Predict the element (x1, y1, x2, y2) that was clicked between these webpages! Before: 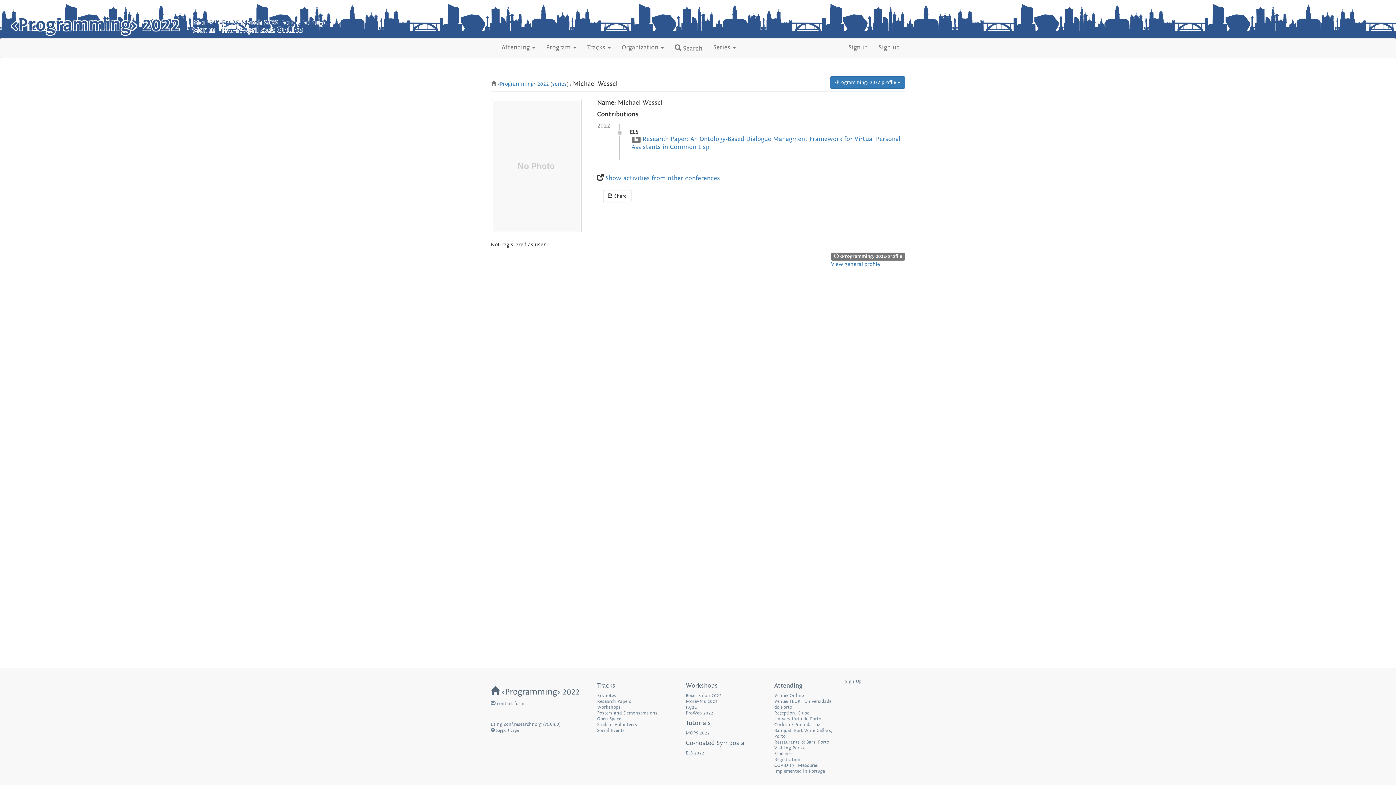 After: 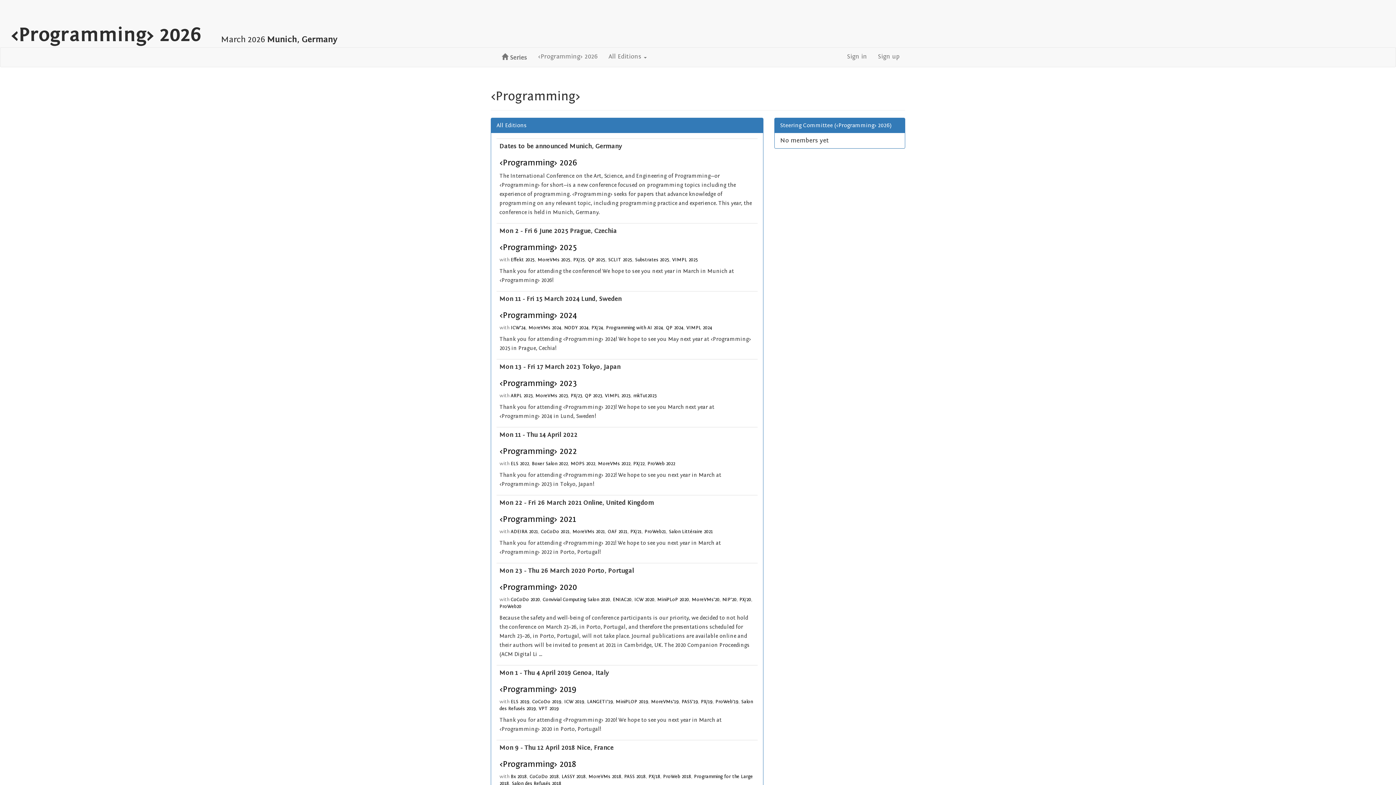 Action: label: series bbox: (552, 81, 566, 87)